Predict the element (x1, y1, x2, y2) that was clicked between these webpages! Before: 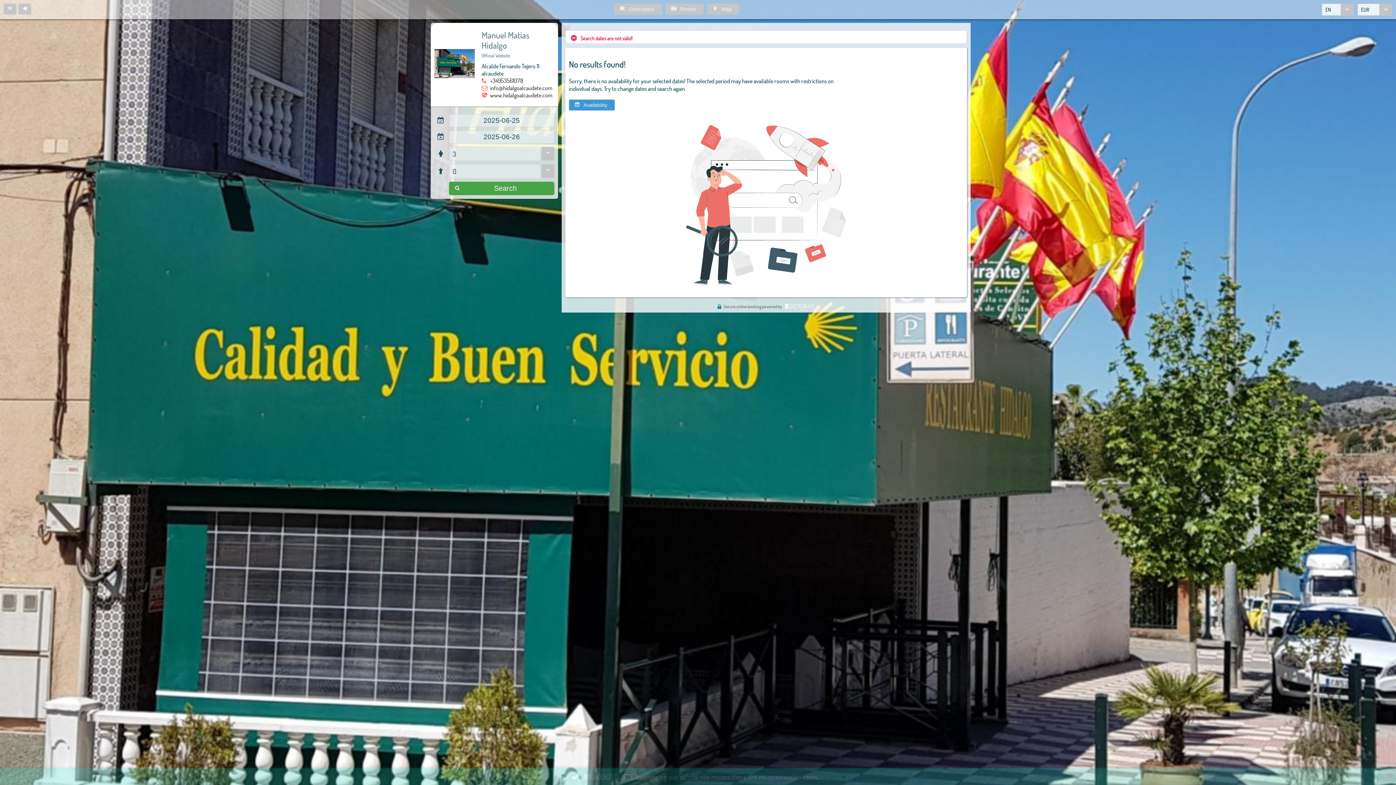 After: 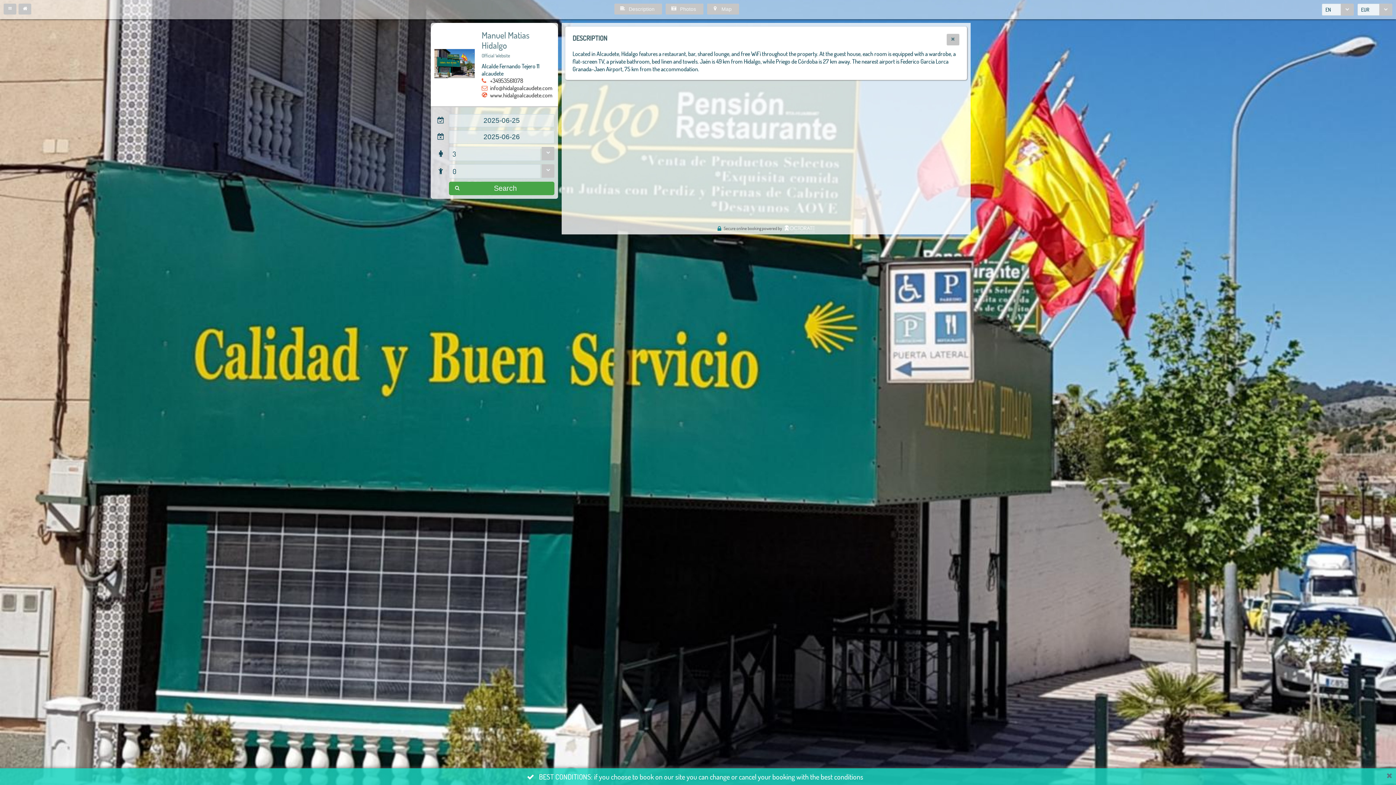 Action: bbox: (614, 3, 662, 14) label: Description